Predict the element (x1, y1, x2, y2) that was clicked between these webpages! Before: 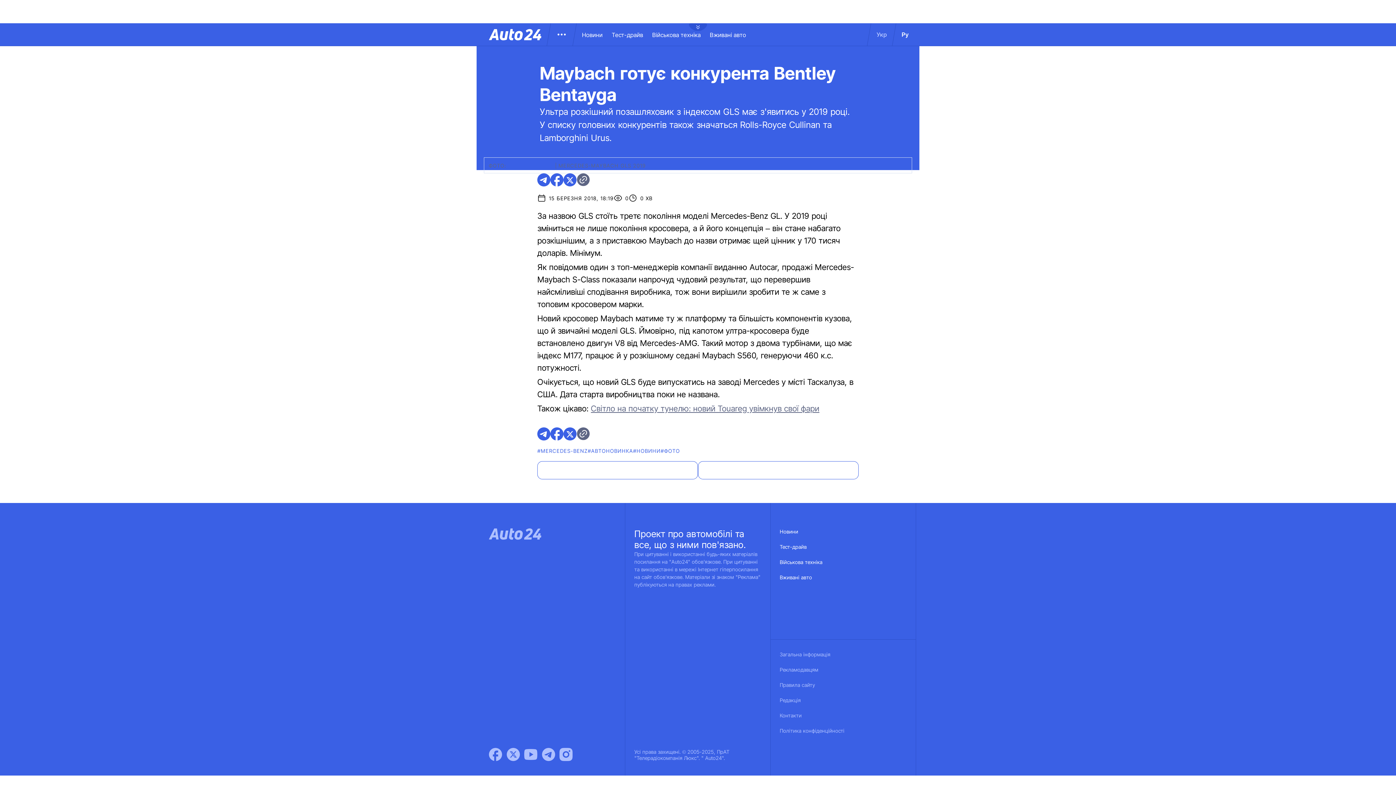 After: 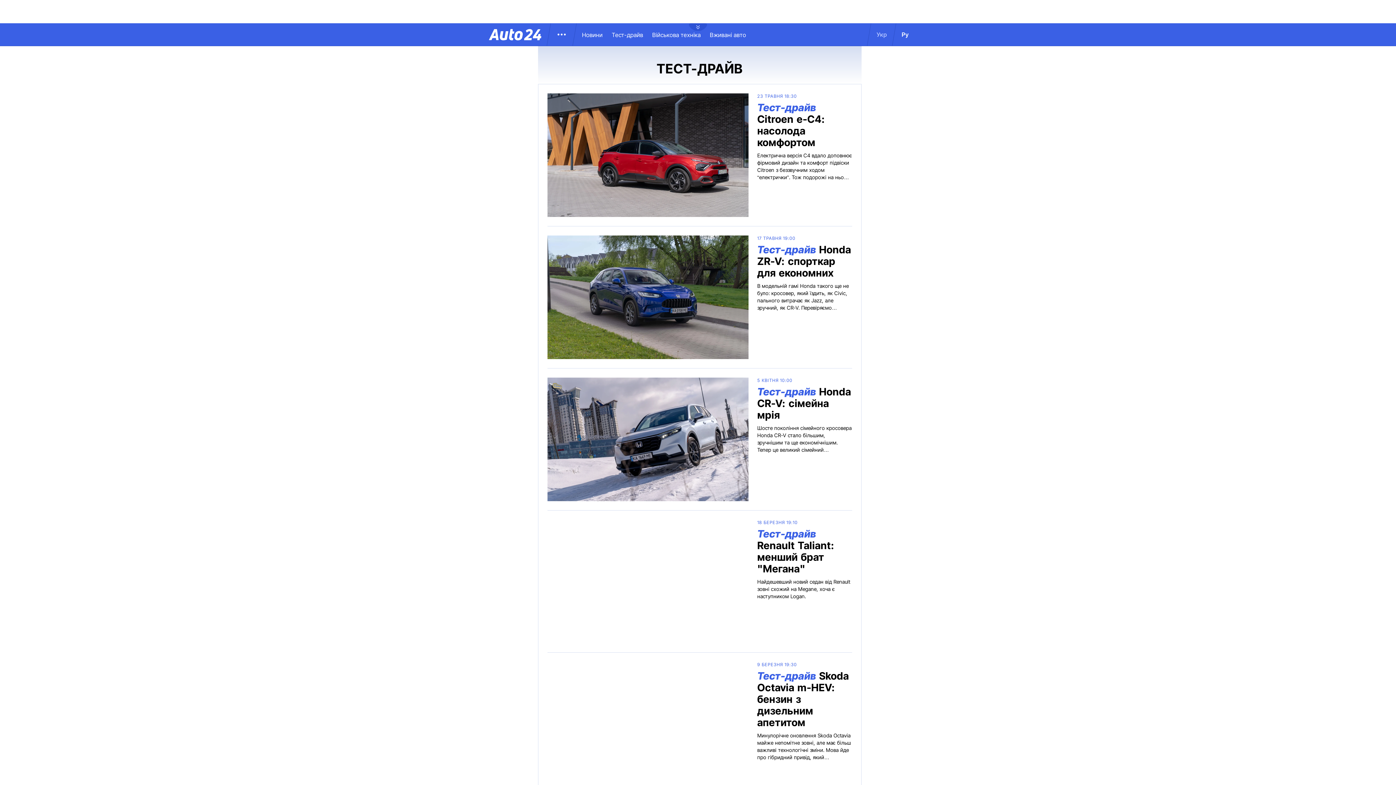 Action: label: Тест-драйв bbox: (780, 544, 806, 559)